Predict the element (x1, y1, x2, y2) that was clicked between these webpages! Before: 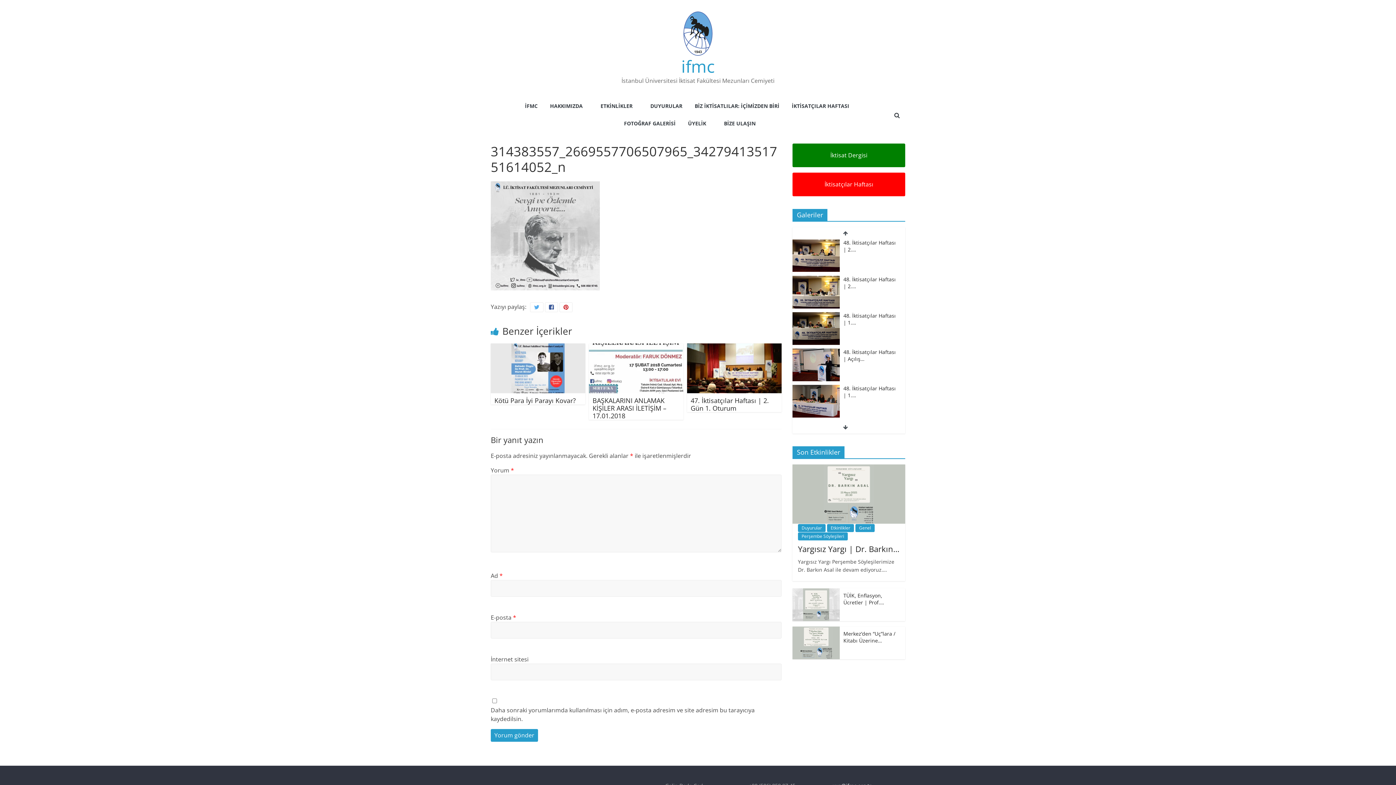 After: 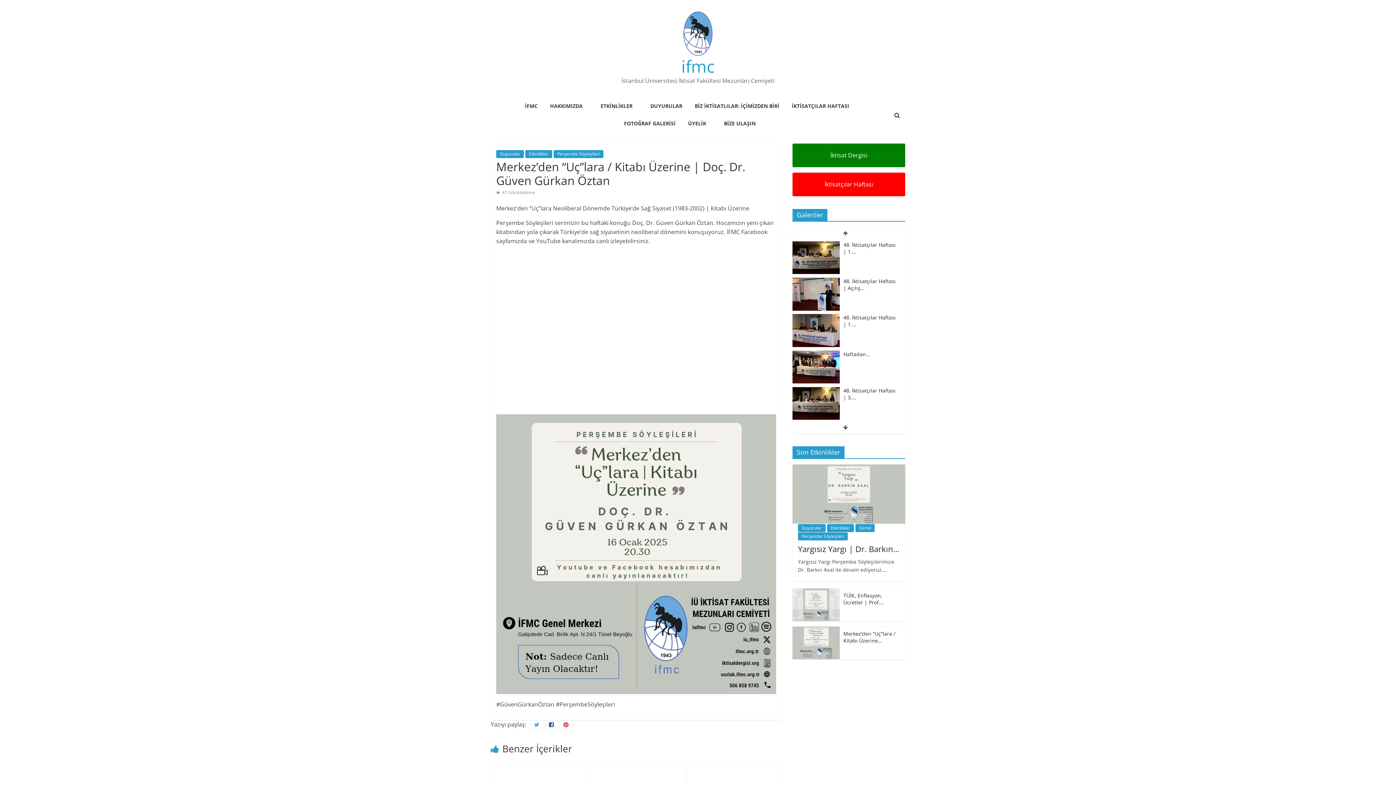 Action: bbox: (792, 627, 840, 634)